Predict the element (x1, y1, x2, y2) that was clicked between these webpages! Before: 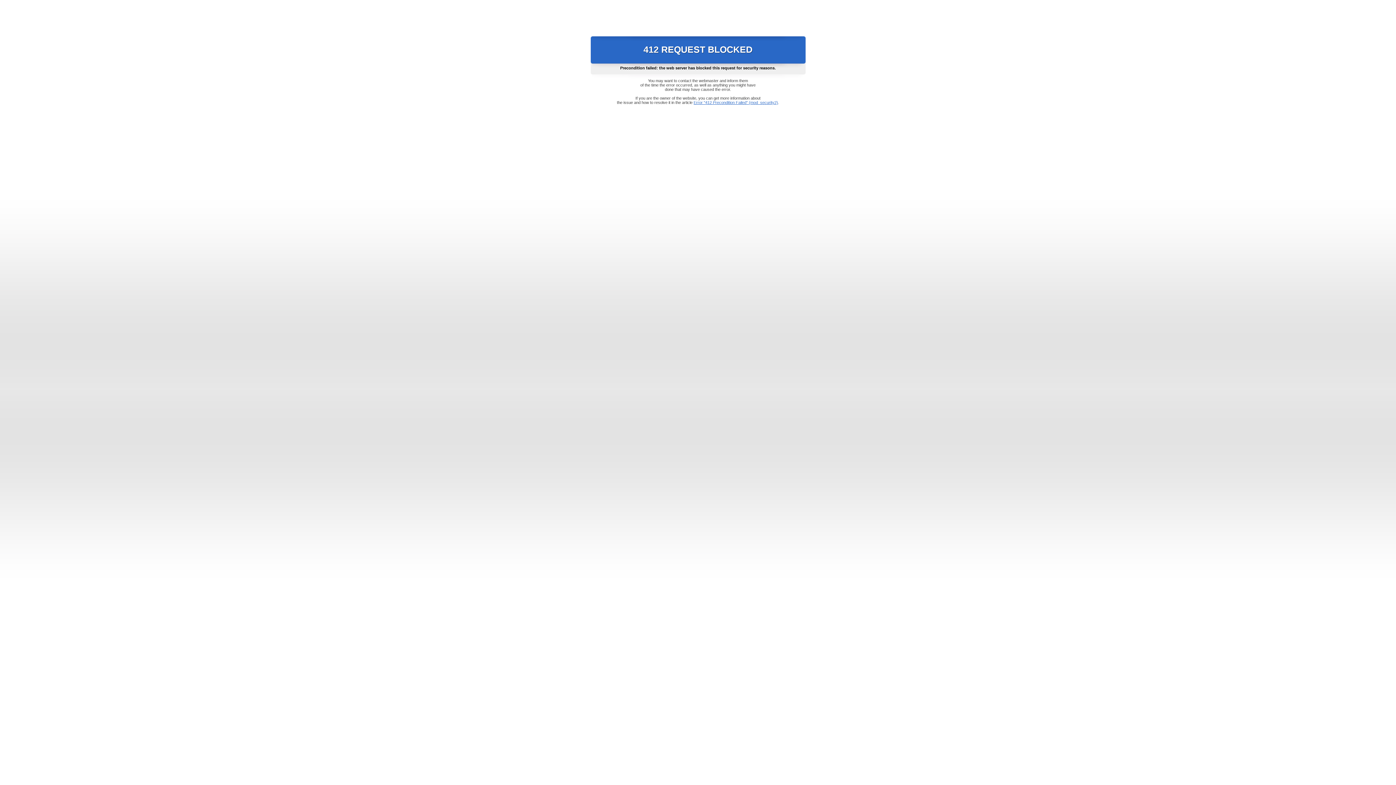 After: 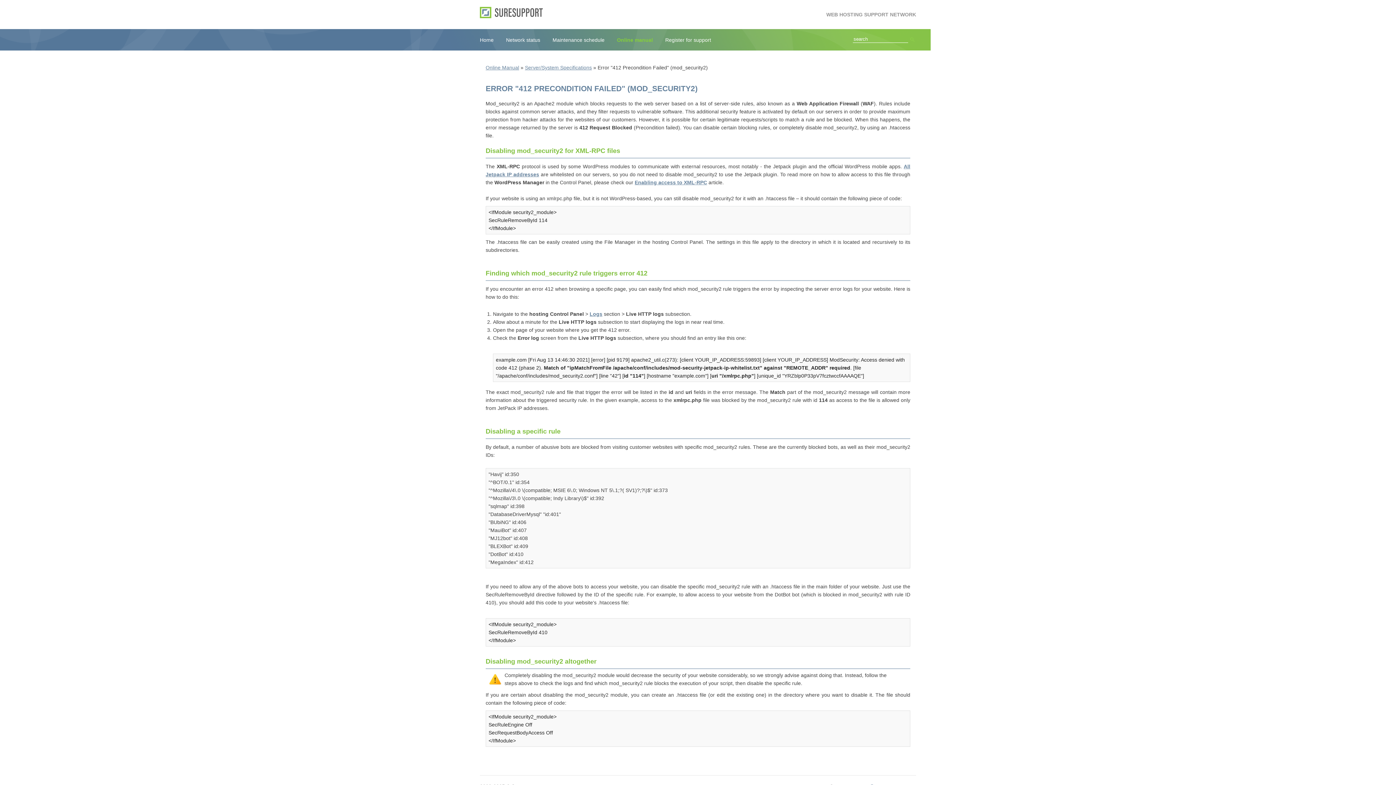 Action: label: Error "412 Precondition Failed" (mod_security2) bbox: (693, 100, 778, 104)